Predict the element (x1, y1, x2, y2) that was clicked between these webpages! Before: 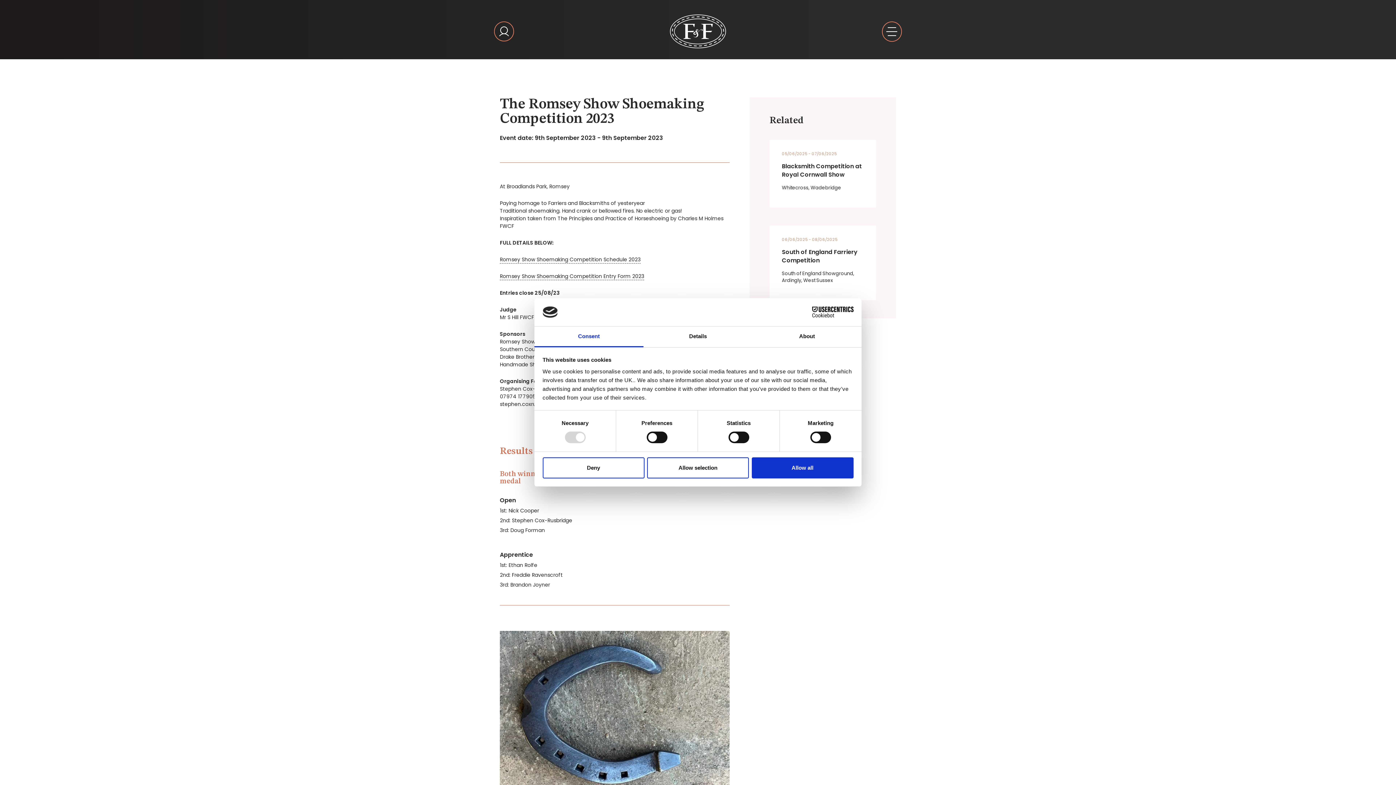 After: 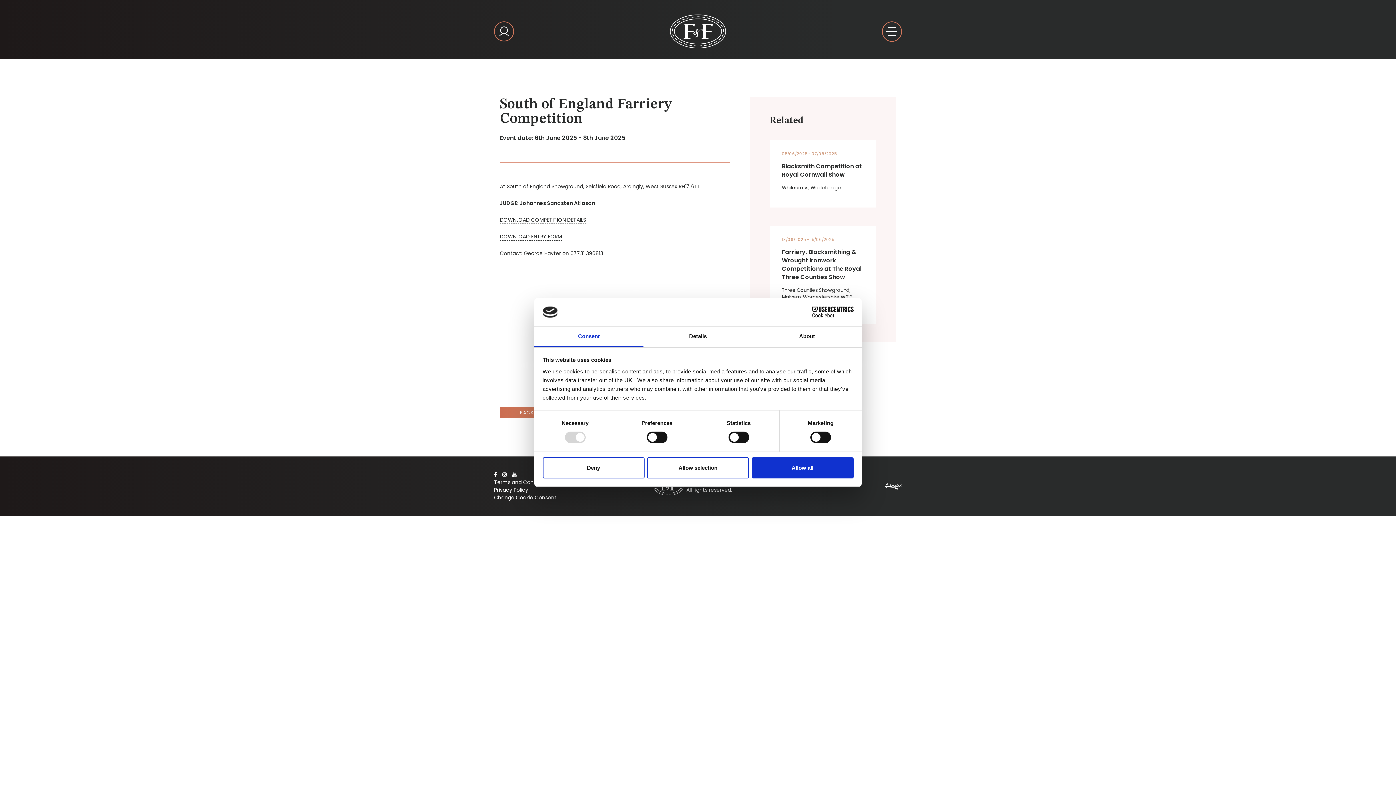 Action: label: 06/06/2025 - 08/06/2025
South of England Farriery Competition
South of England Showground, Ardingly, West Sussex bbox: (769, 225, 876, 300)